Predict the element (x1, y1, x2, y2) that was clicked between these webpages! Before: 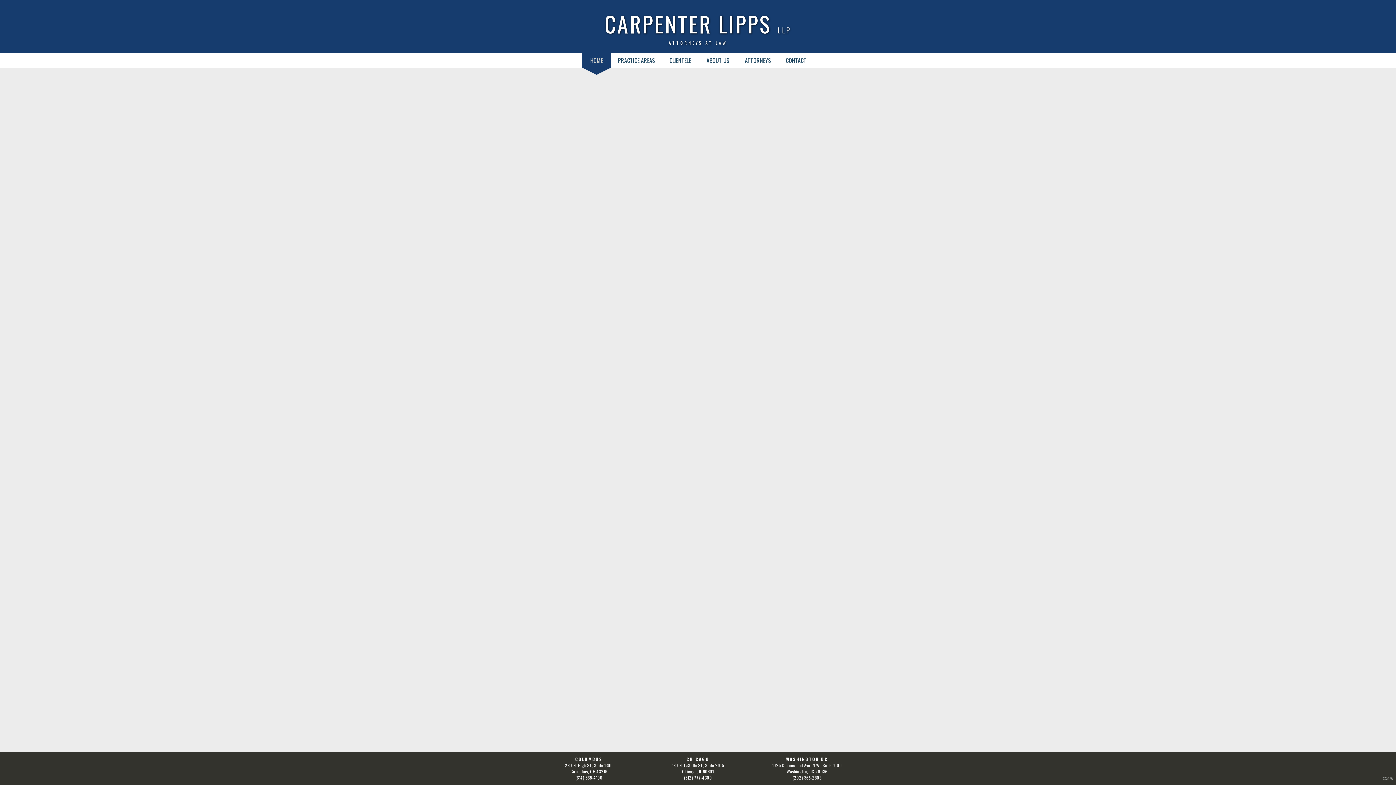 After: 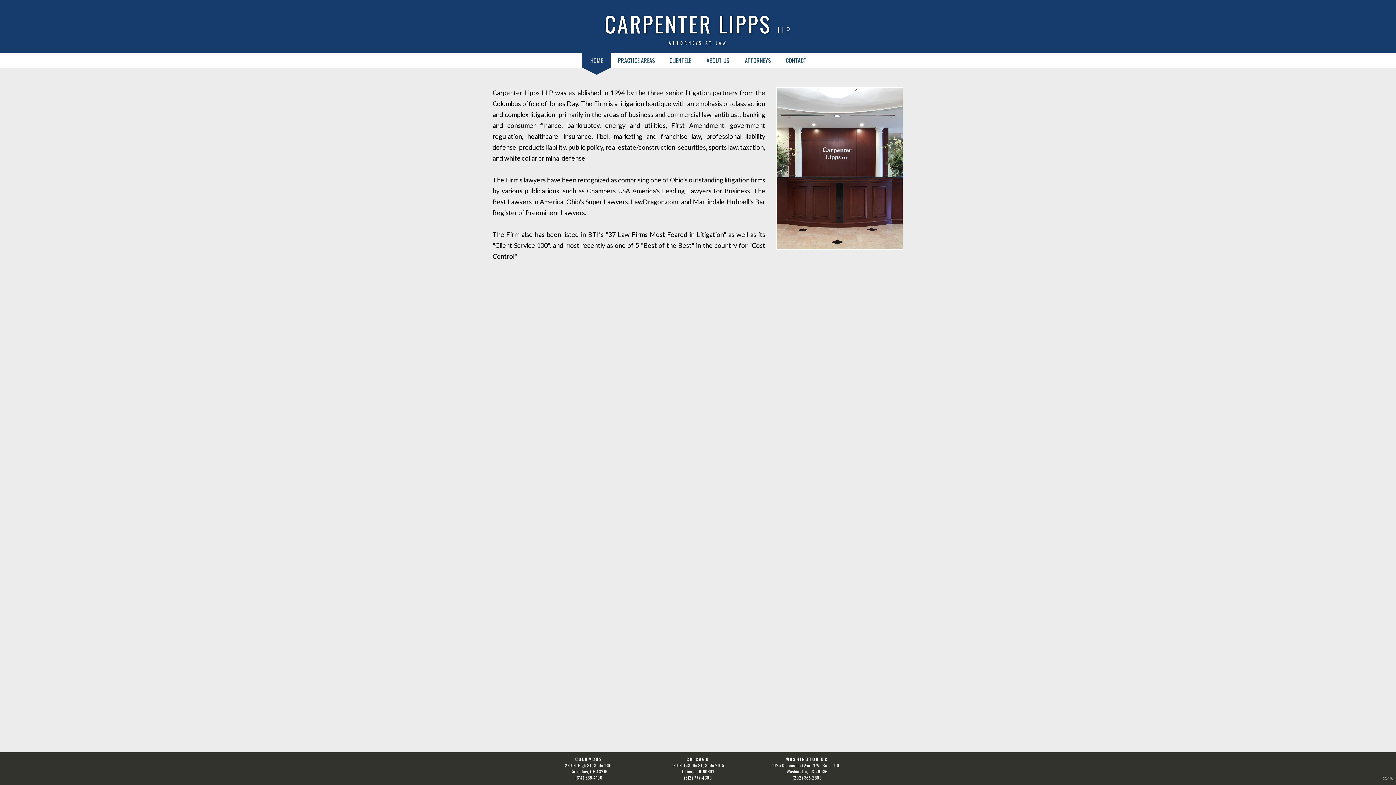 Action: bbox: (582, 53, 611, 67) label: HOME